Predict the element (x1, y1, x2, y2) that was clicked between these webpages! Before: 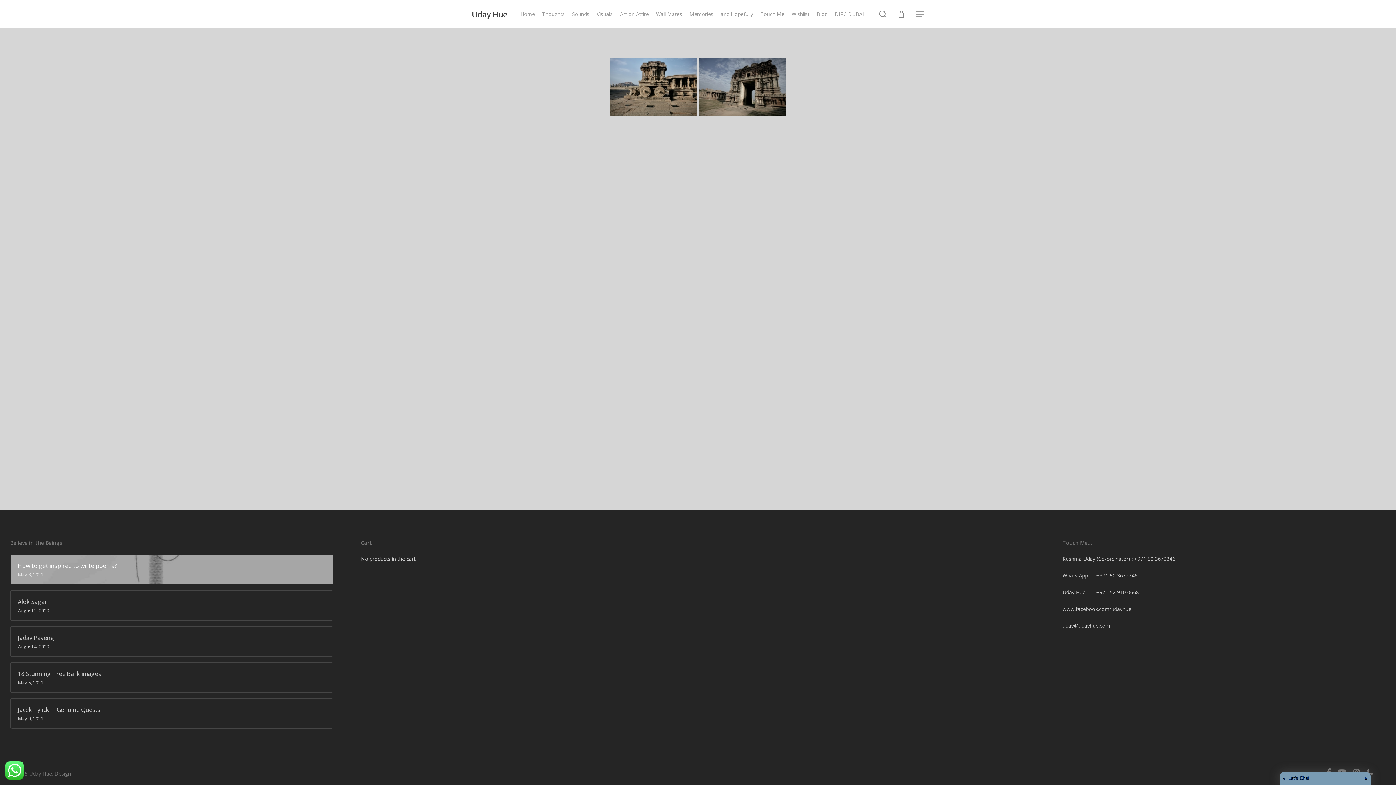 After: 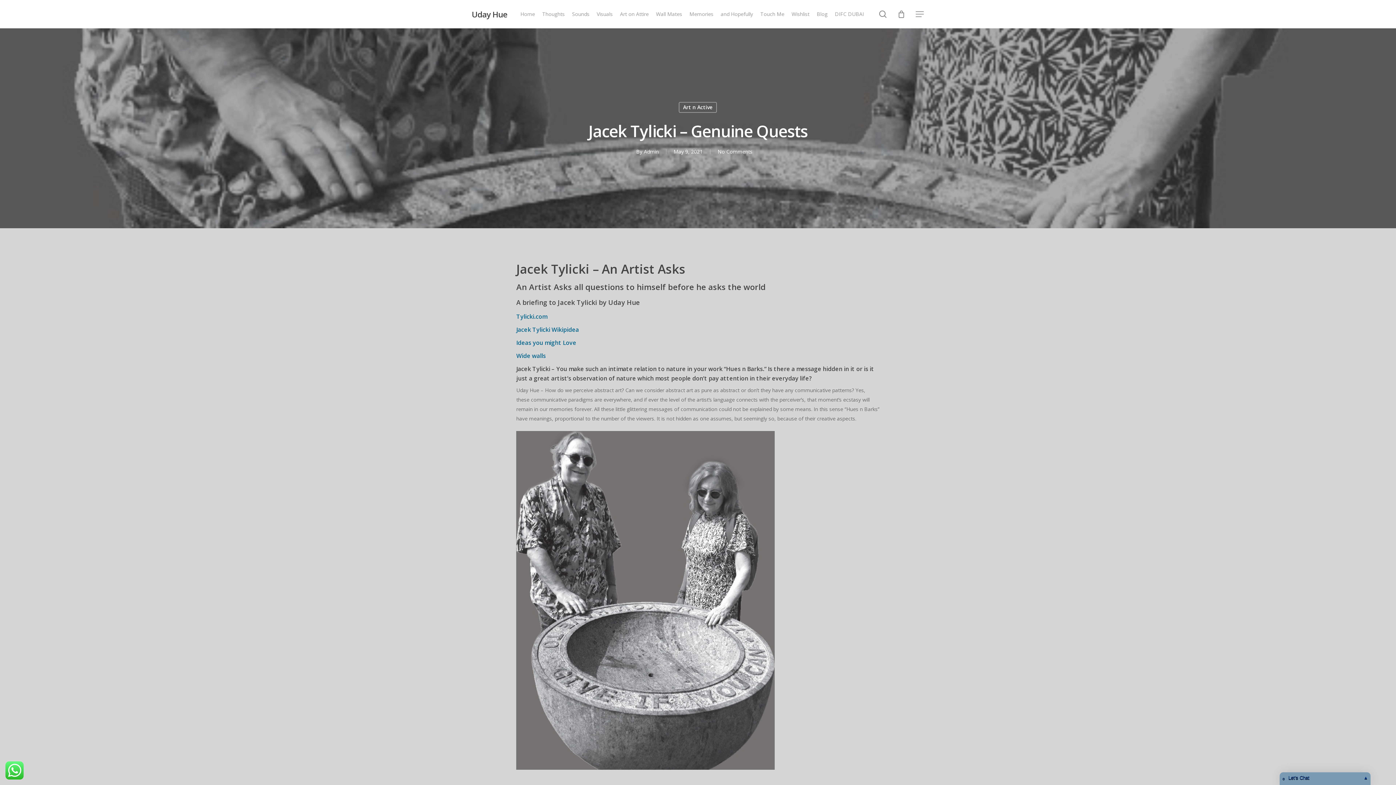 Action: label: Jacek Tylicki – Genuine Quests
May 9, 2021 bbox: (17, 706, 325, 721)